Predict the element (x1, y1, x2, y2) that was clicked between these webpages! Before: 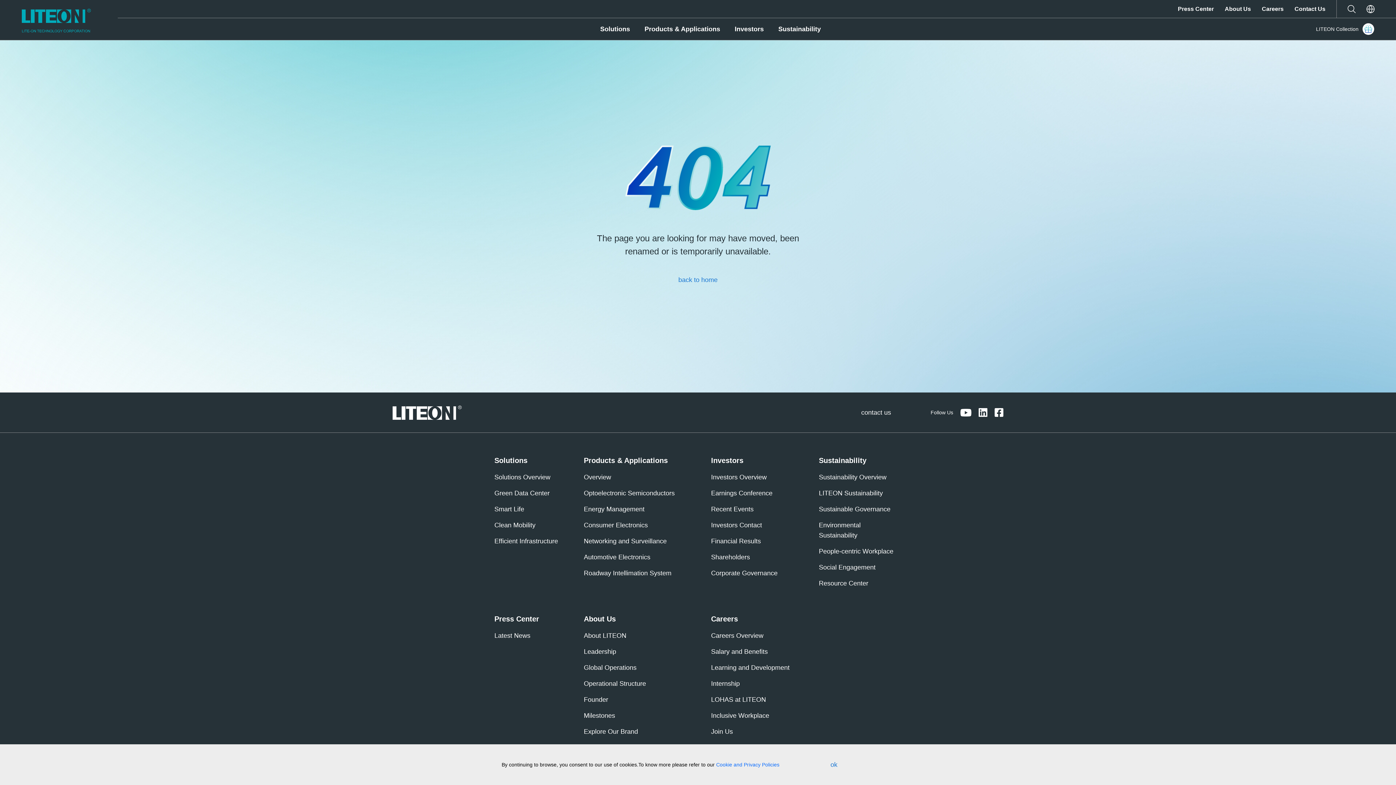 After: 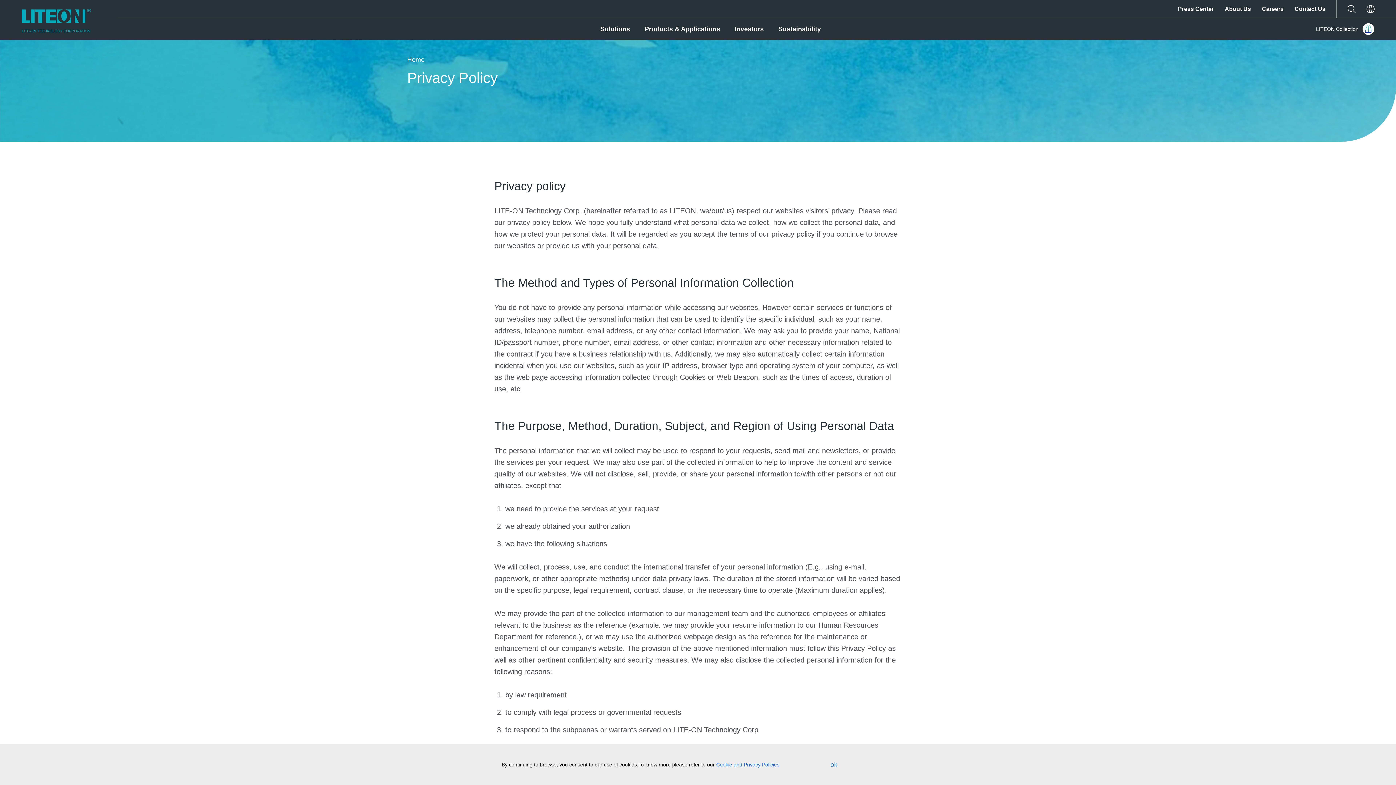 Action: bbox: (716, 762, 779, 768) label: Cookie and Privacy Policies